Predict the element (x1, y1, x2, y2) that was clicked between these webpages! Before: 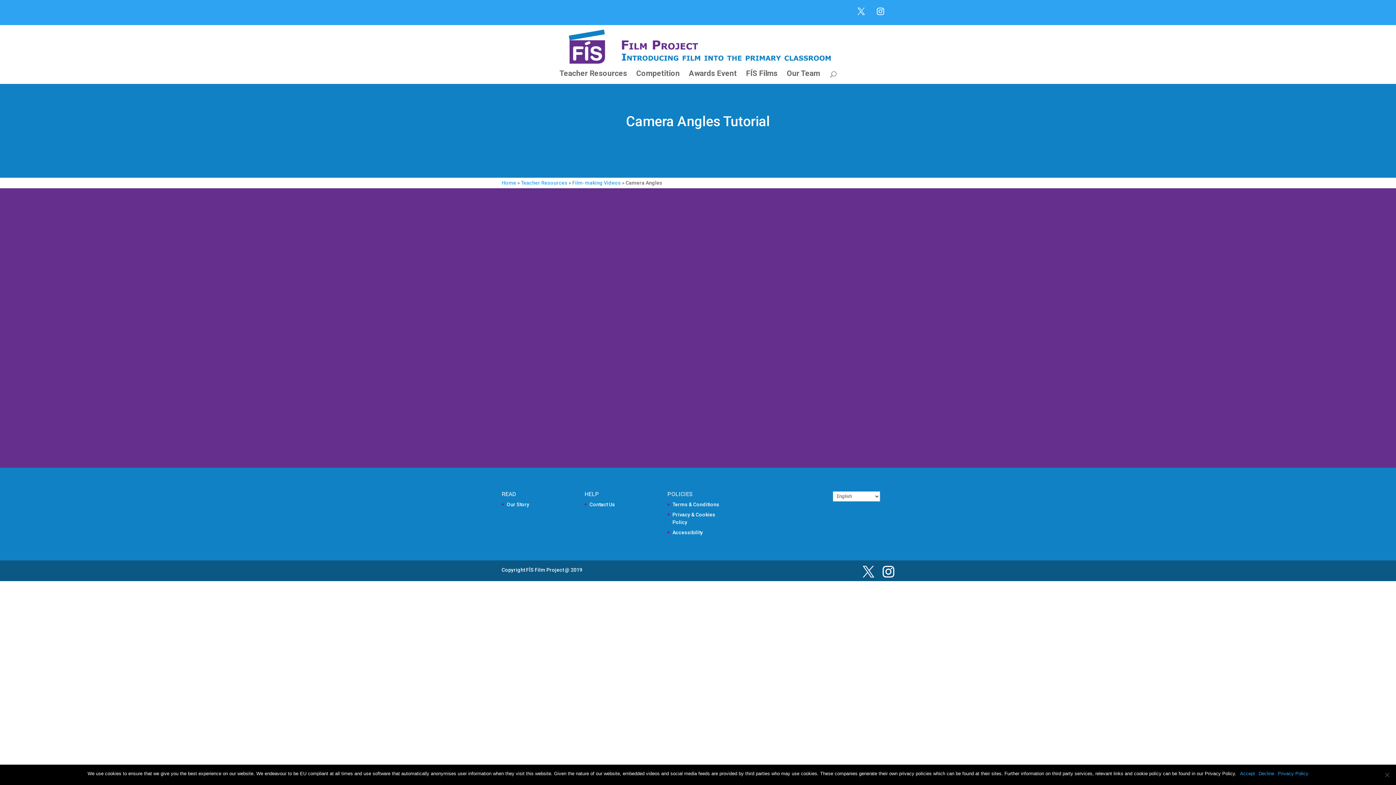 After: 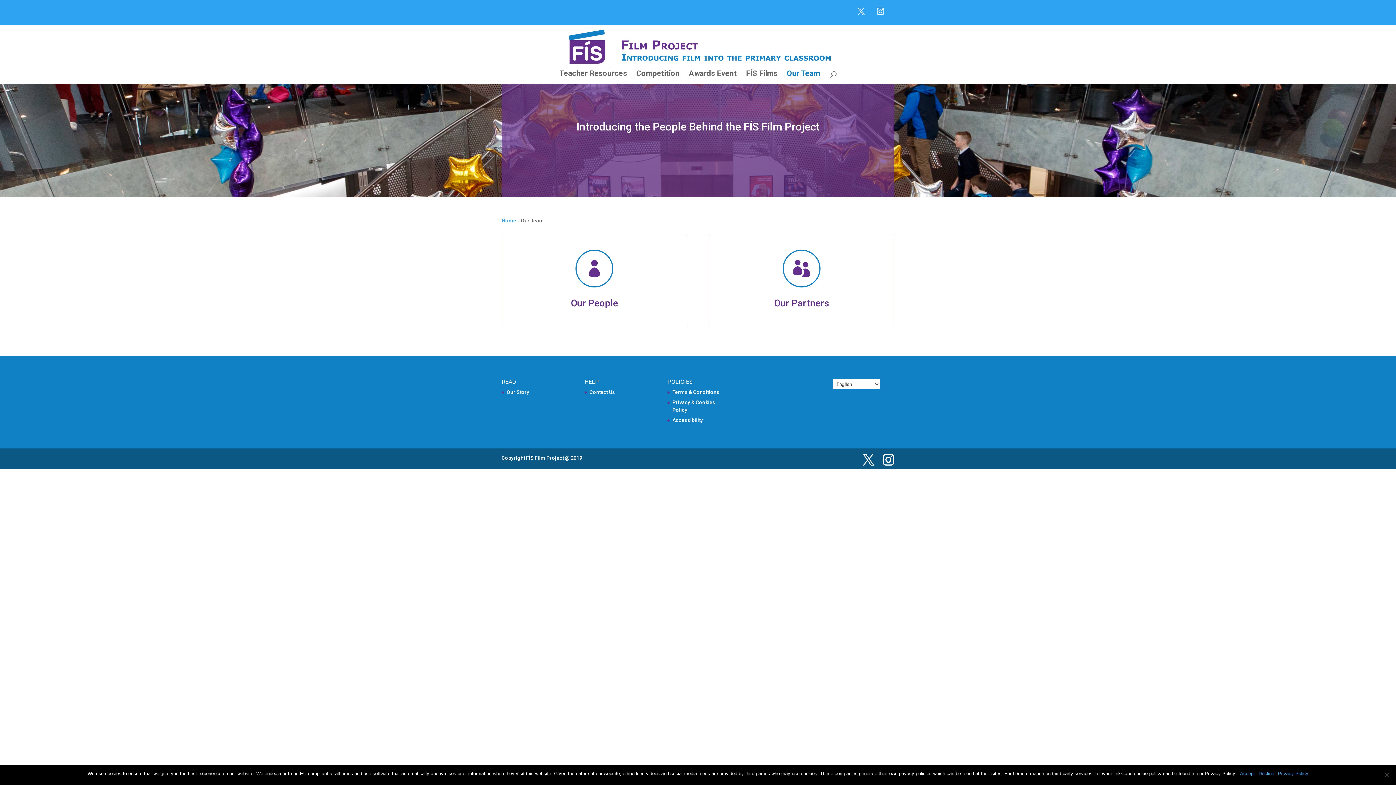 Action: bbox: (786, 70, 820, 84) label: Our Team